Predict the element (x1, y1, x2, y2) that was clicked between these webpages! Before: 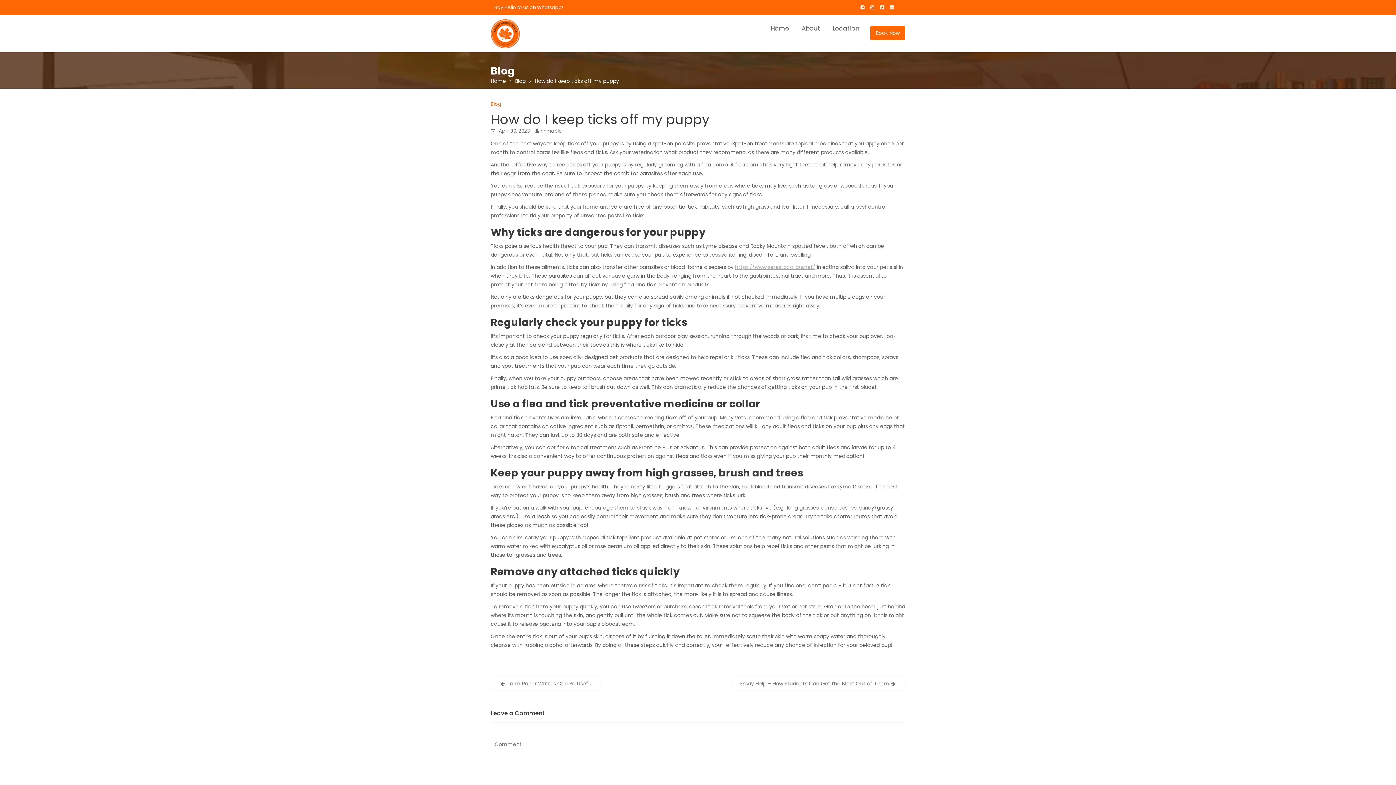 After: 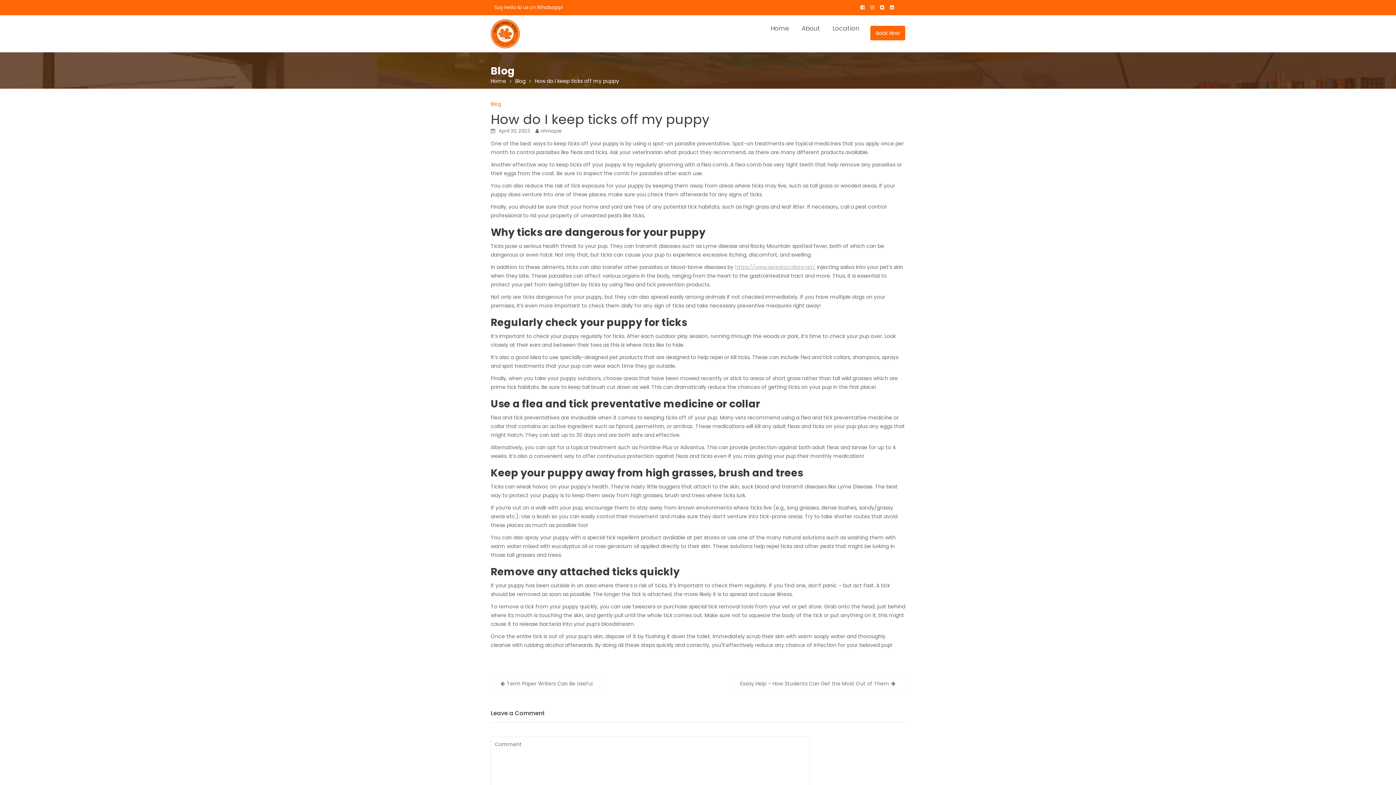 Action: bbox: (498, 127, 530, 134) label: April 30, 2023